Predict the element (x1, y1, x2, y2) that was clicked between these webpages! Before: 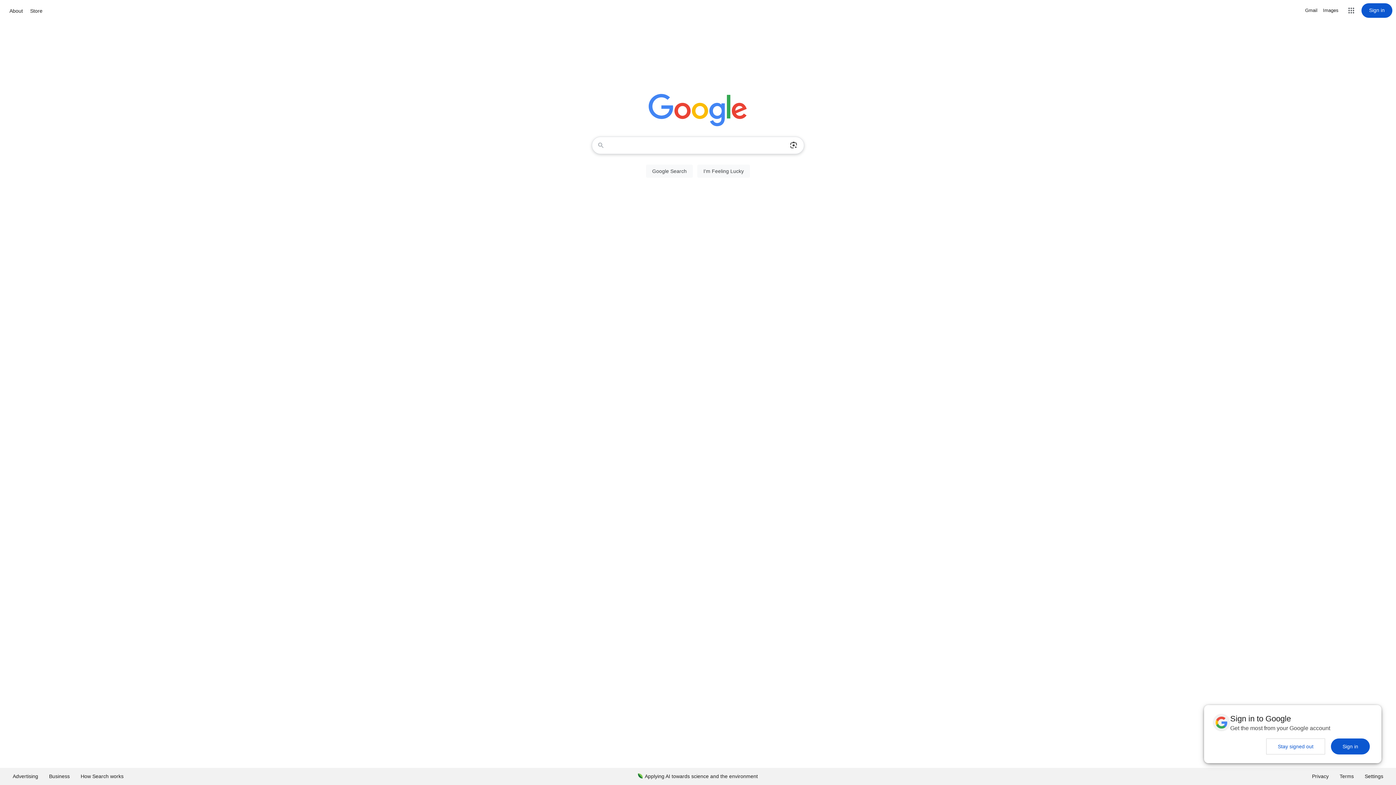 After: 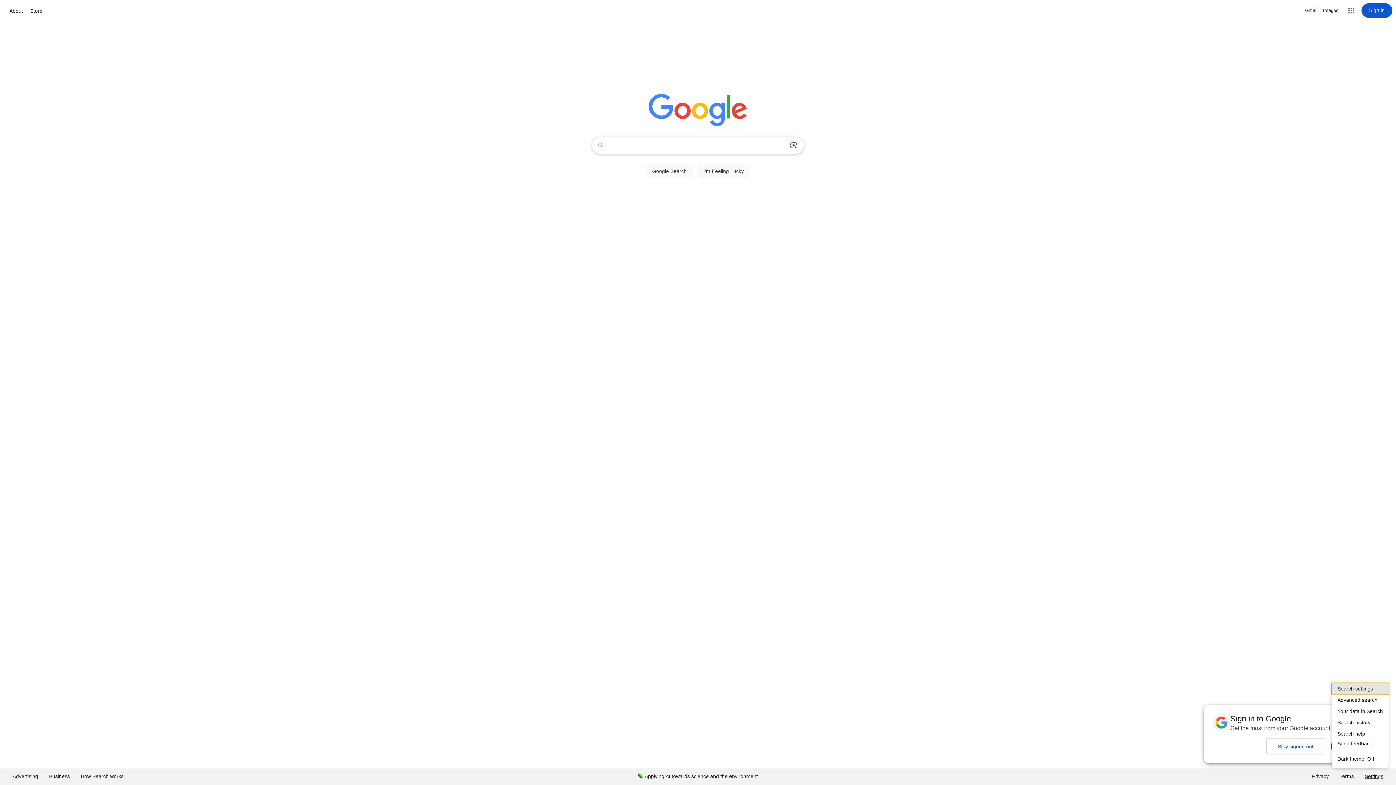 Action: label: Settings bbox: (1359, 768, 1389, 785)